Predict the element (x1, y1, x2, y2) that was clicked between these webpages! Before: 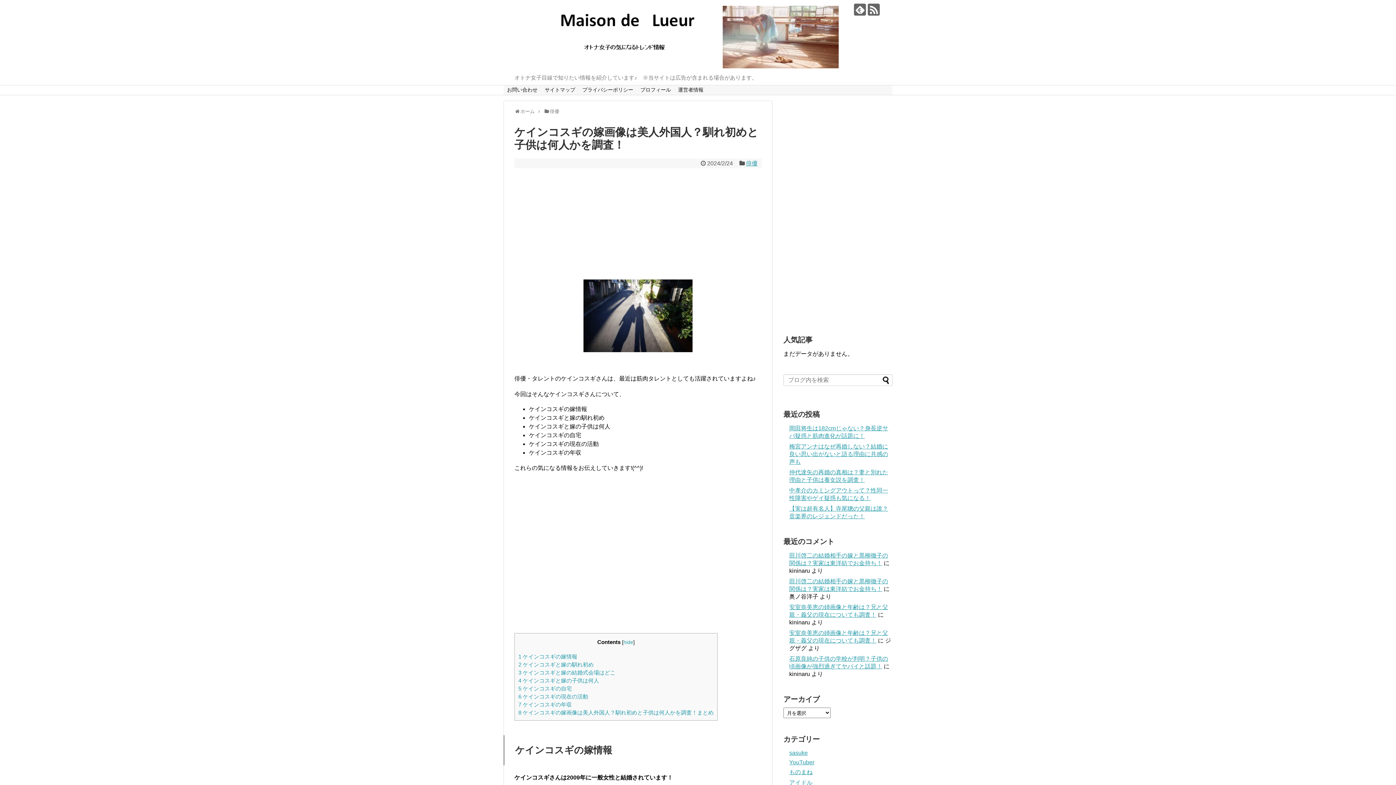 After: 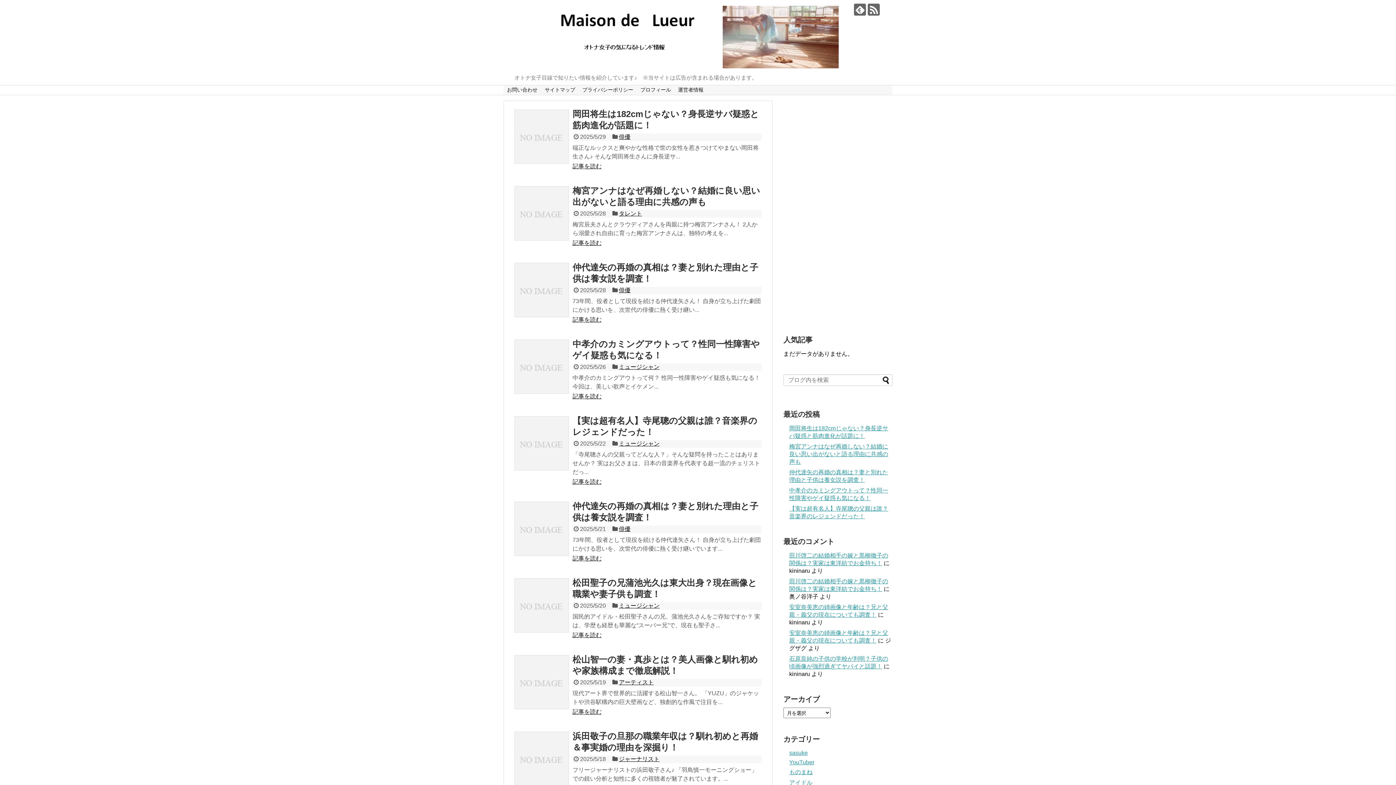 Action: label: ホーム bbox: (520, 108, 534, 114)